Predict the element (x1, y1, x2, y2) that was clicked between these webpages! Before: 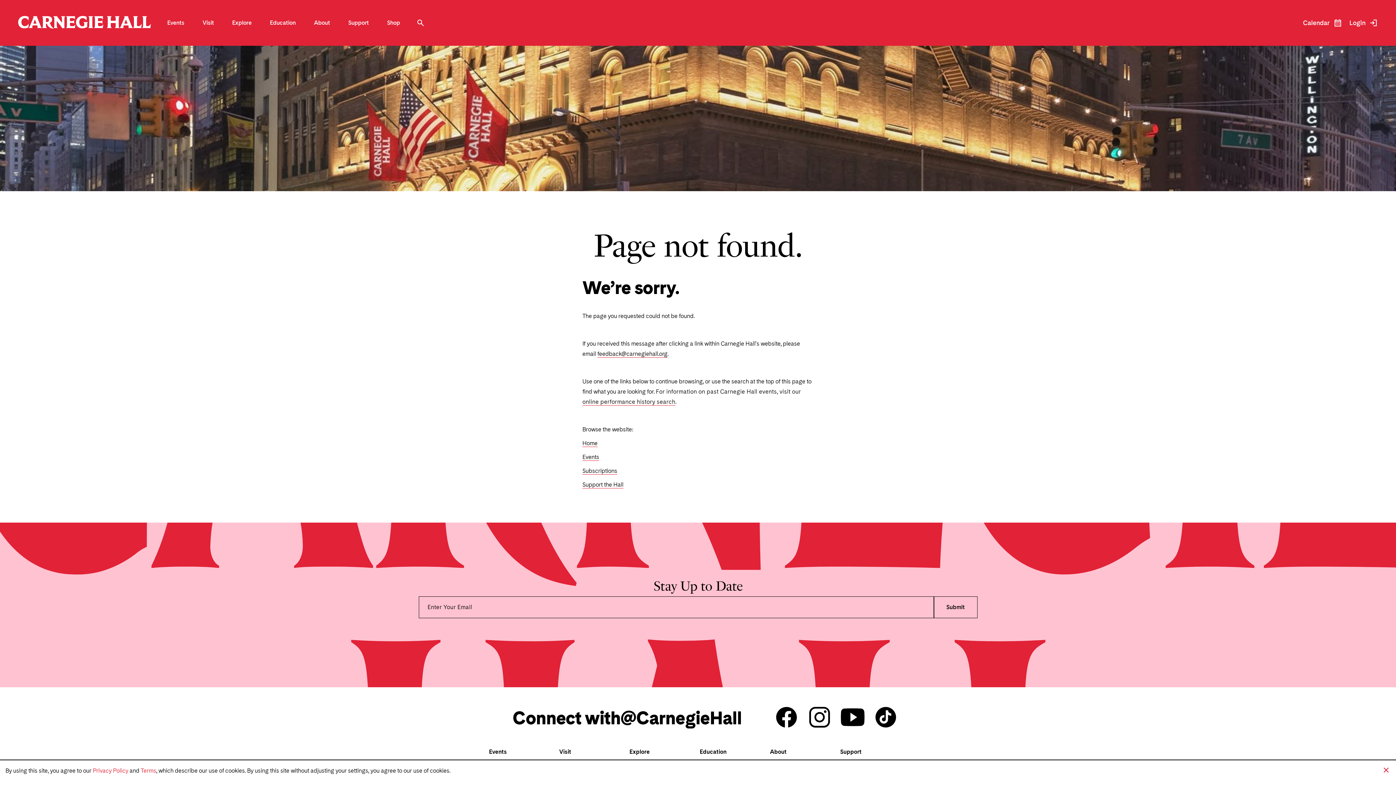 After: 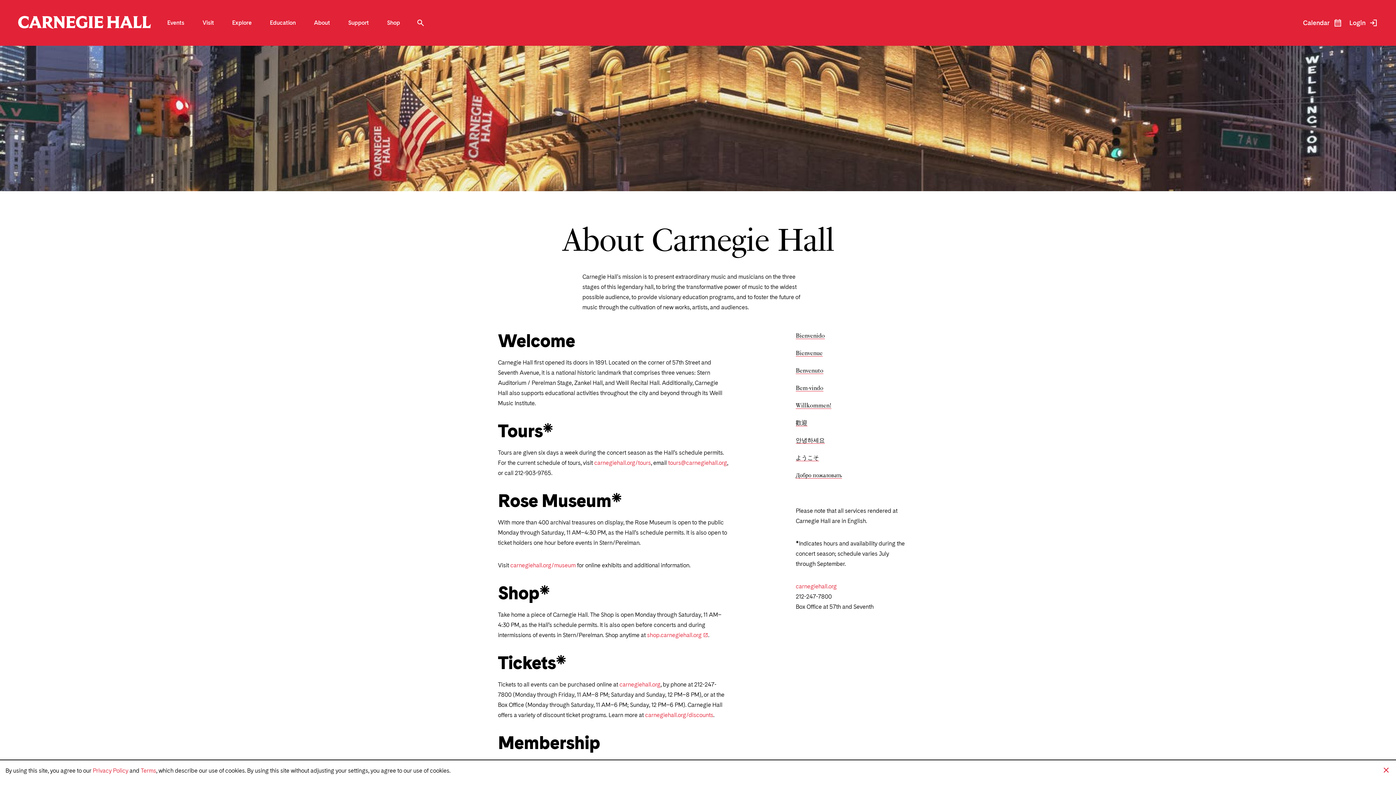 Action: label: About bbox: (770, 748, 786, 756)